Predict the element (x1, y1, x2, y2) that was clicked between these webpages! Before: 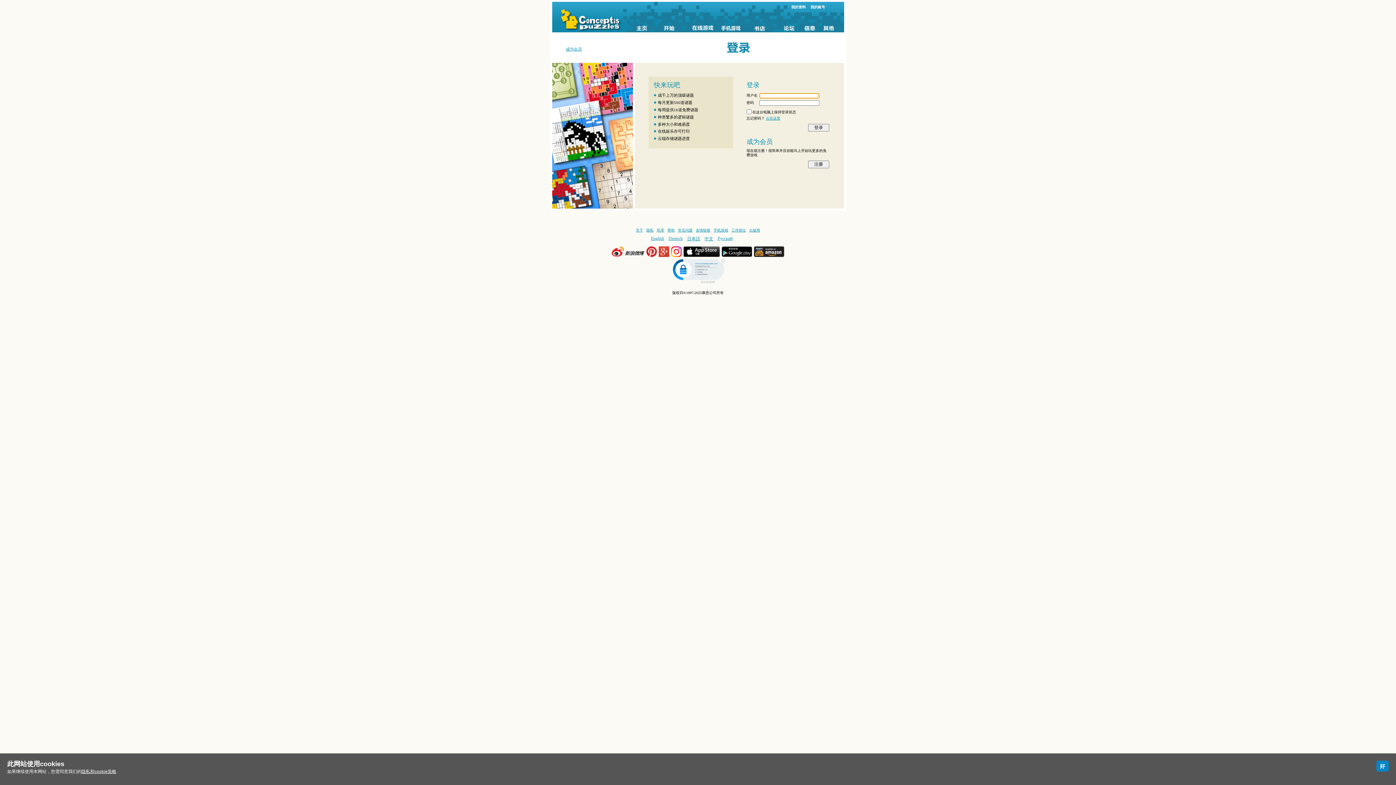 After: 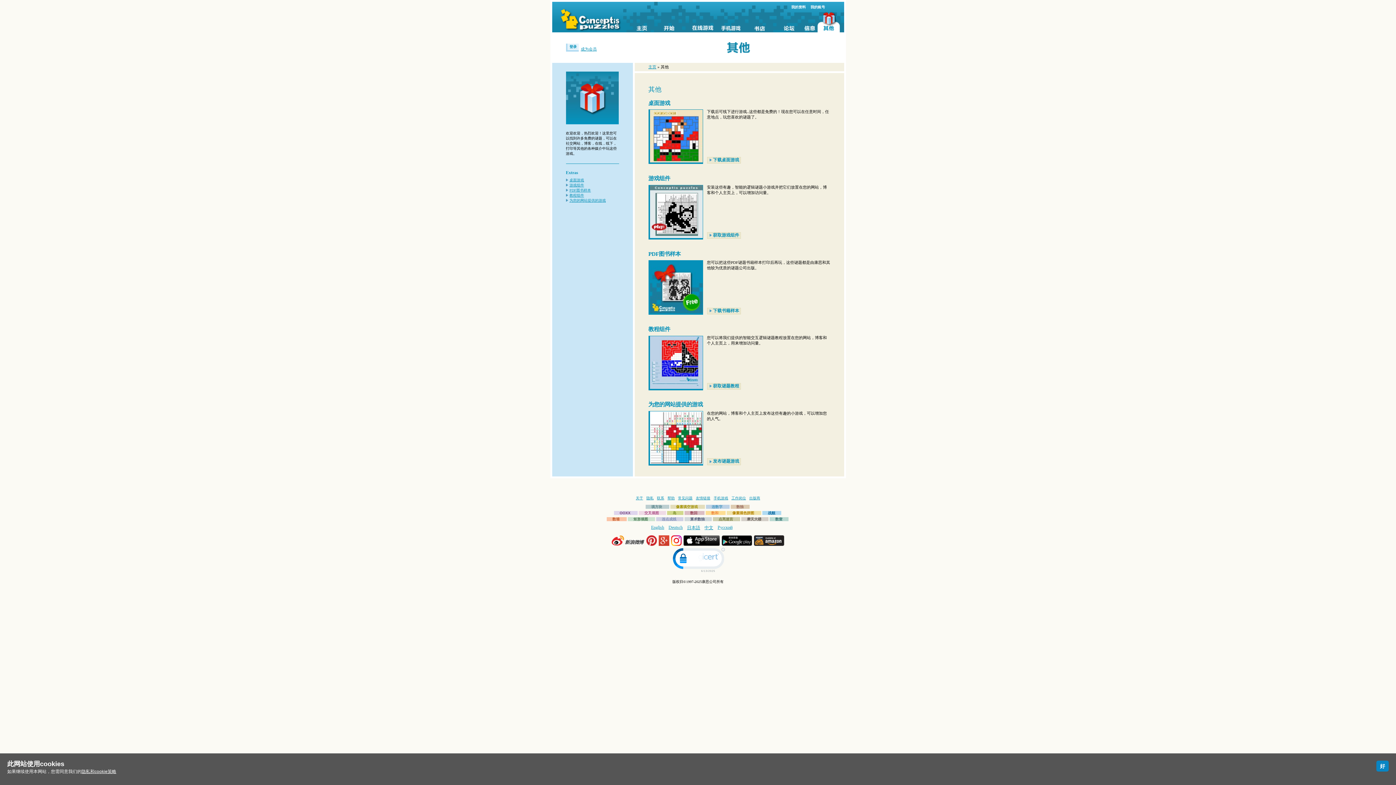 Action: bbox: (817, 1, 843, 32)